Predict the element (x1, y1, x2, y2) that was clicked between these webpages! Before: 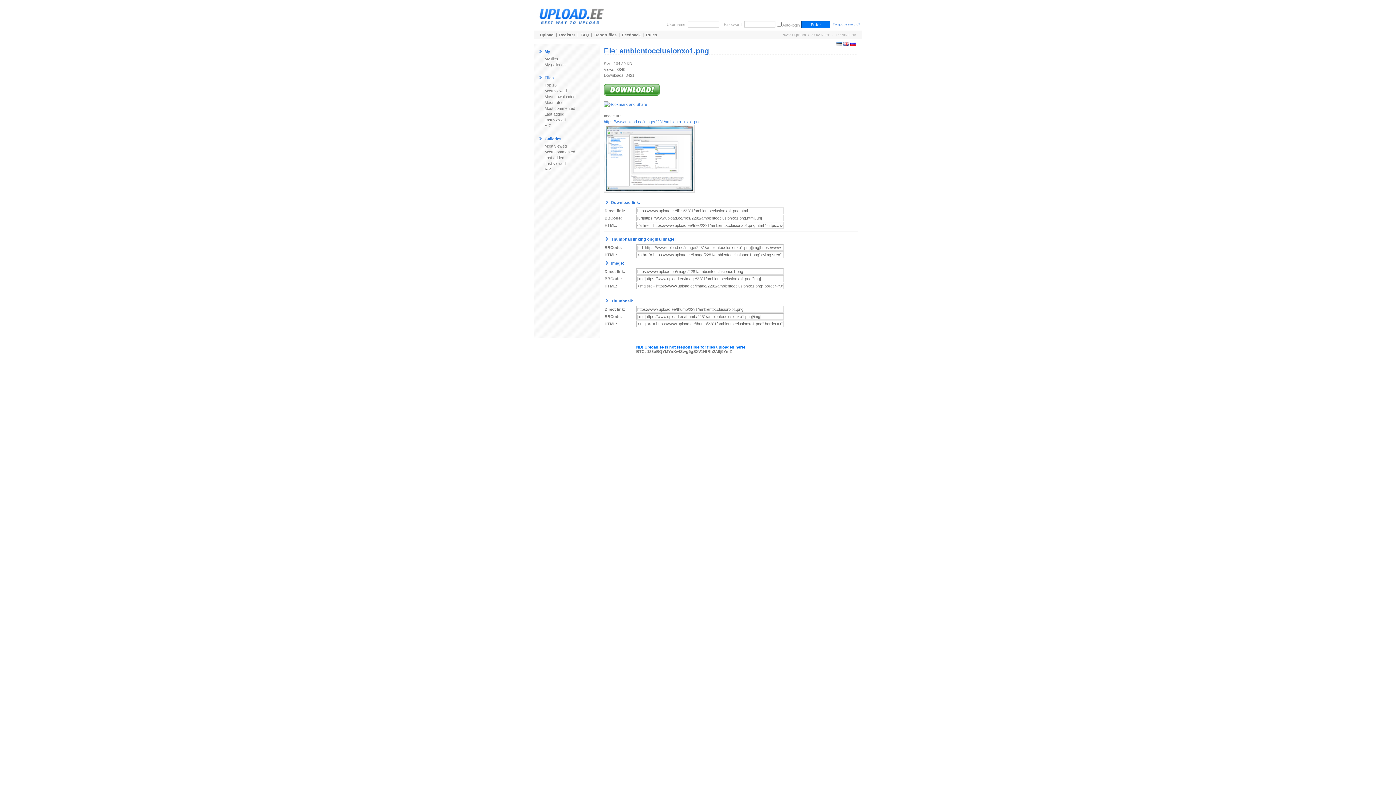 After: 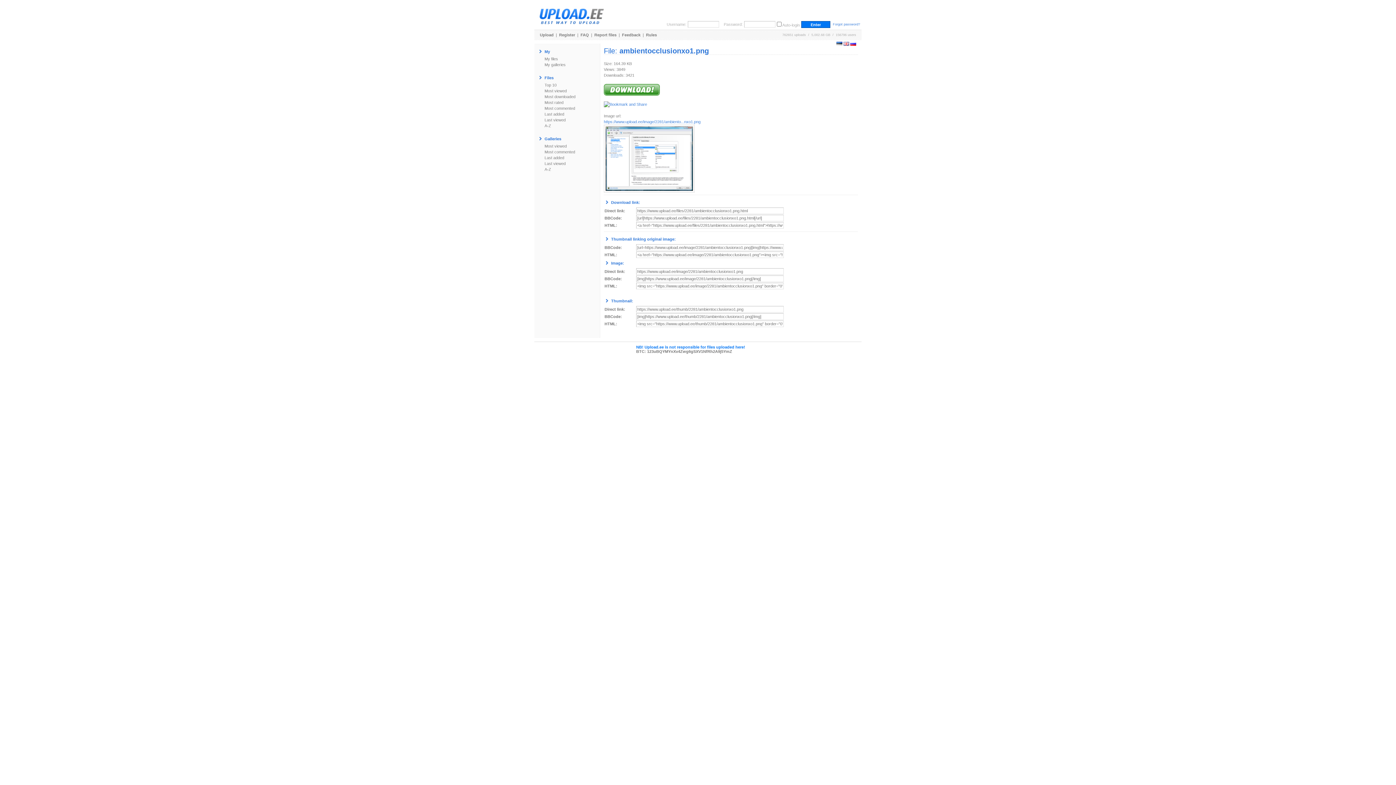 Action: bbox: (843, 42, 849, 46)